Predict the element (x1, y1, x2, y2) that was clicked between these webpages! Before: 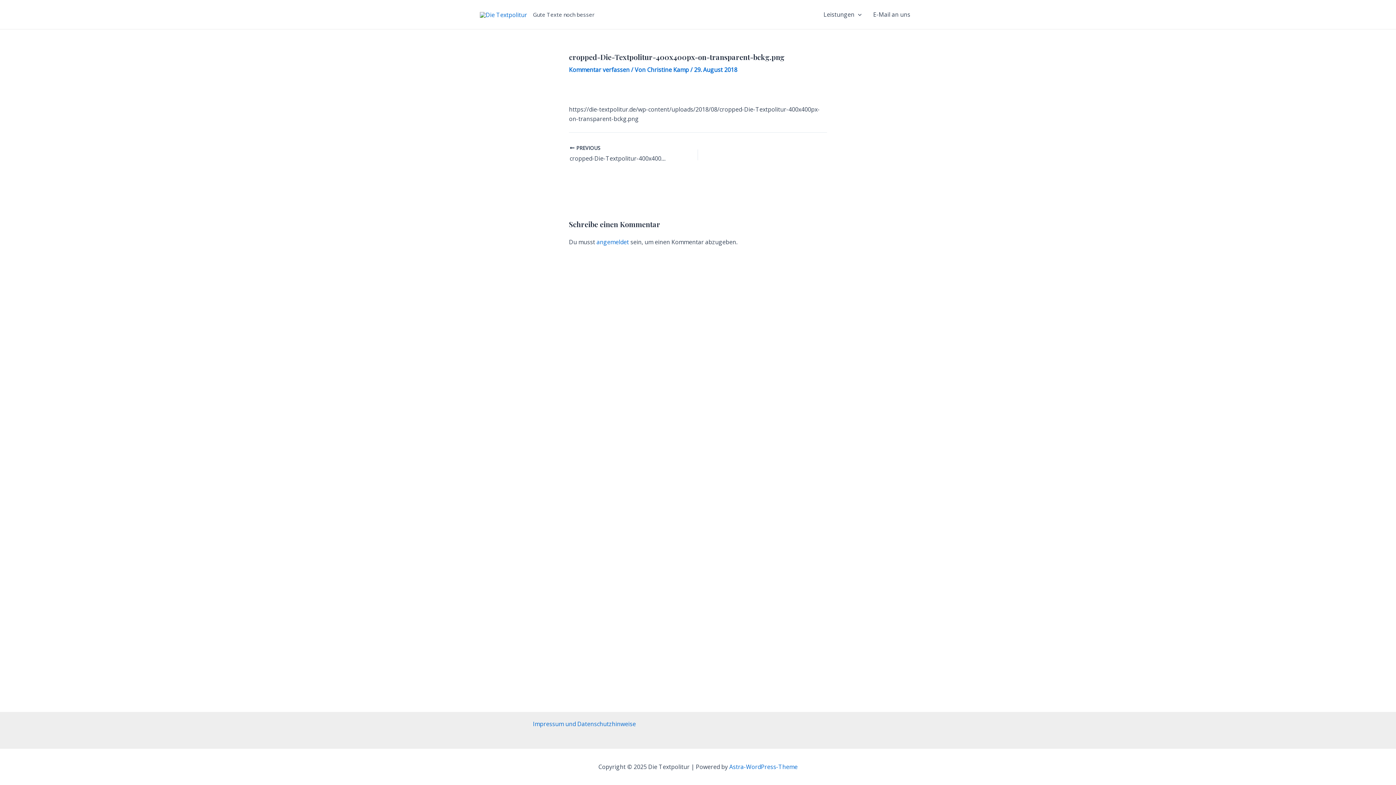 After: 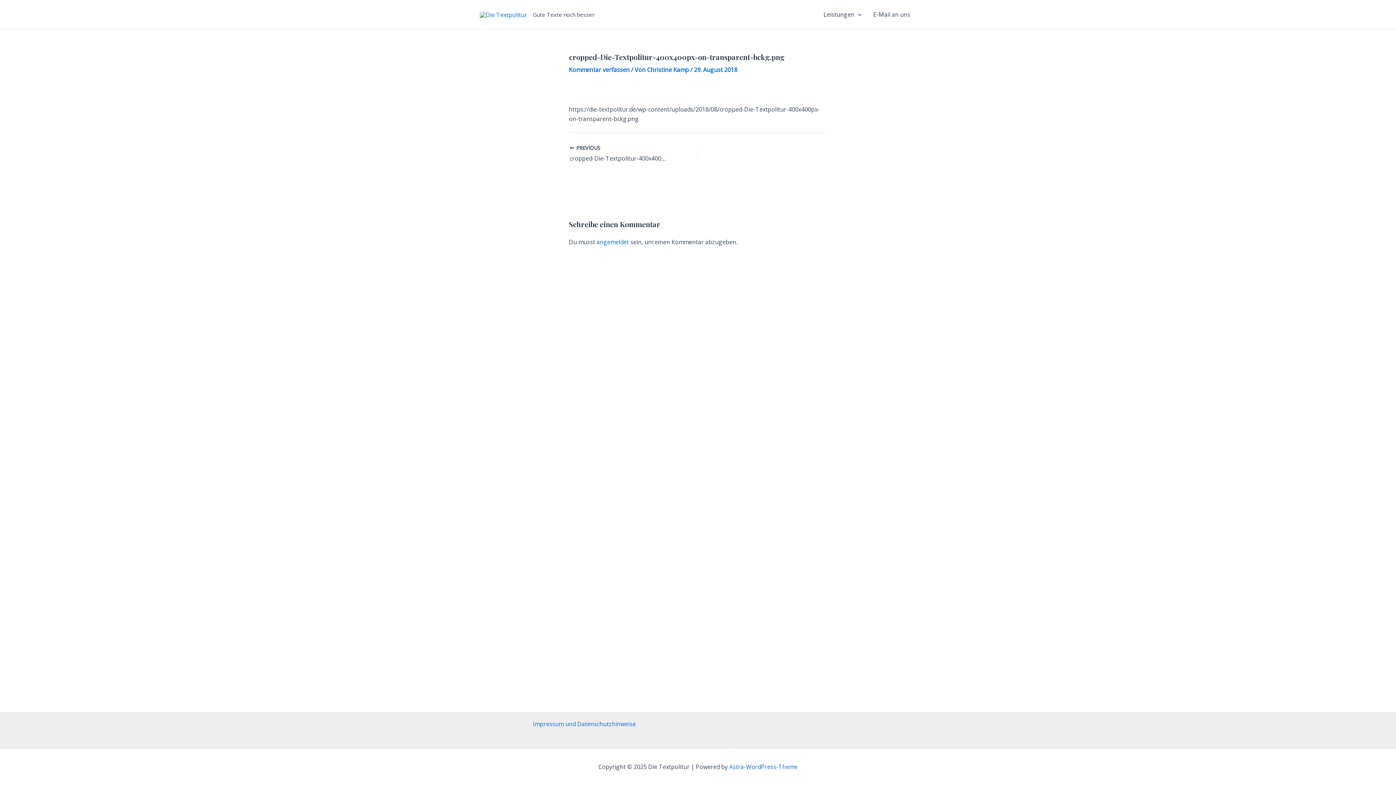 Action: label:  PREVIOUS

cropped-Die-Textpolitur-400x400px-on-transparent-bckg.png bbox: (569, 144, 673, 163)